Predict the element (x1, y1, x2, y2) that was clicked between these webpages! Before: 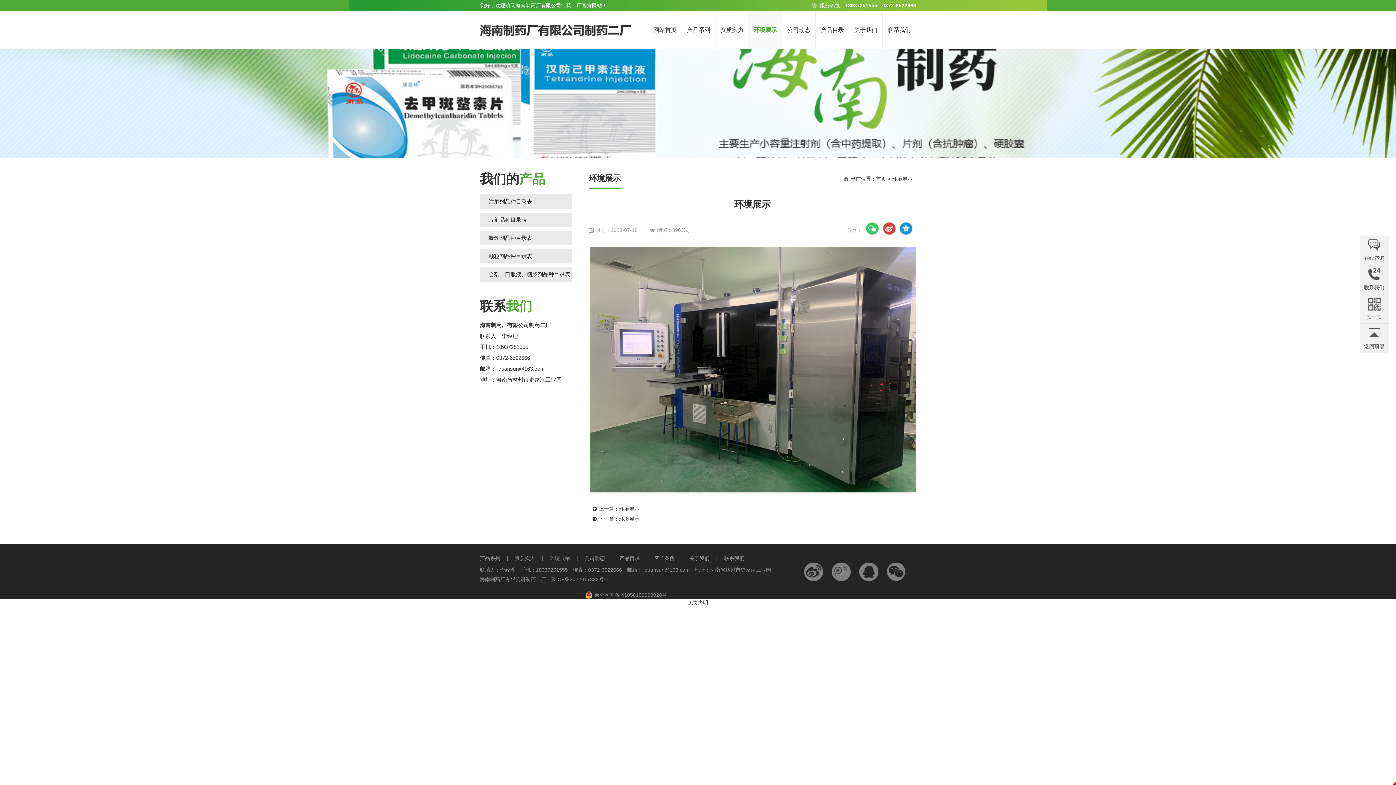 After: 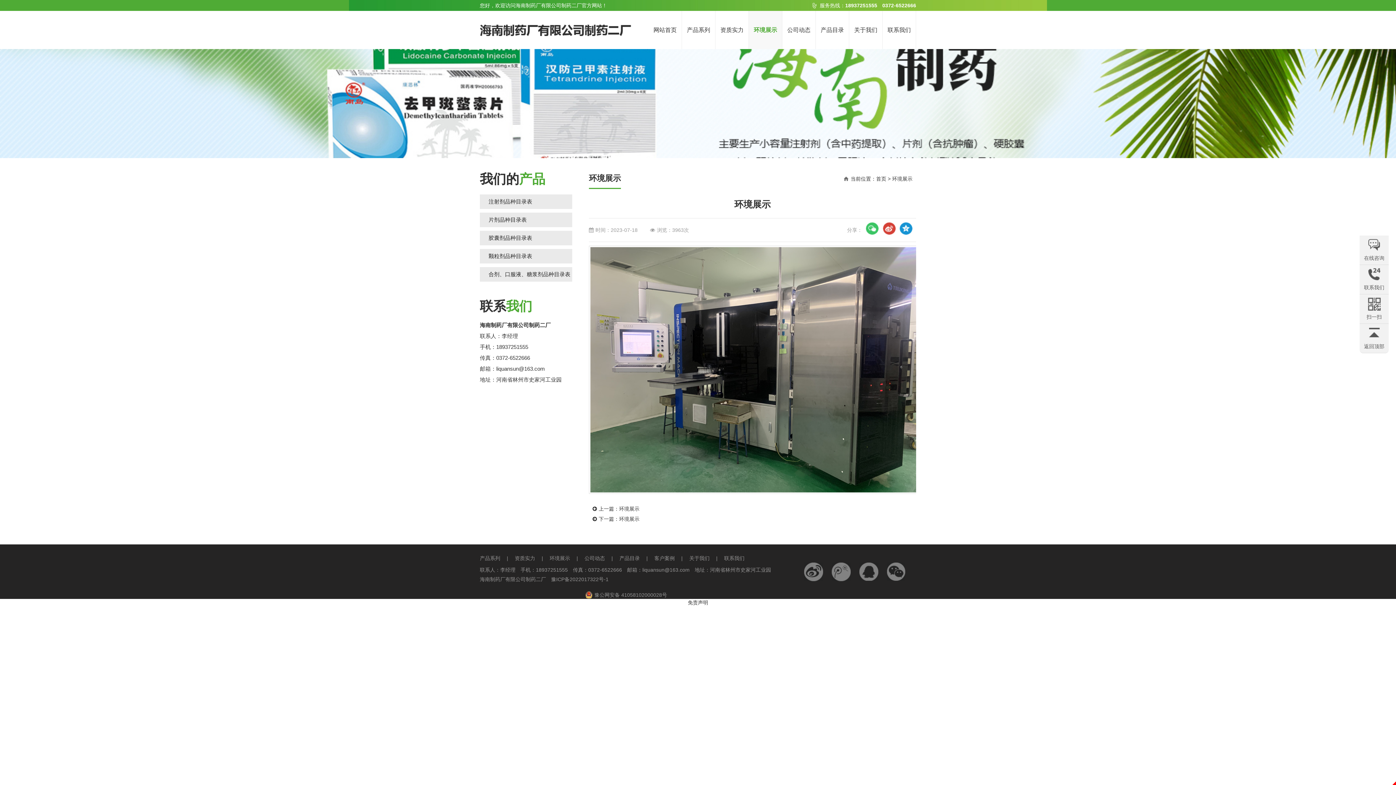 Action: bbox: (899, 221, 912, 245)